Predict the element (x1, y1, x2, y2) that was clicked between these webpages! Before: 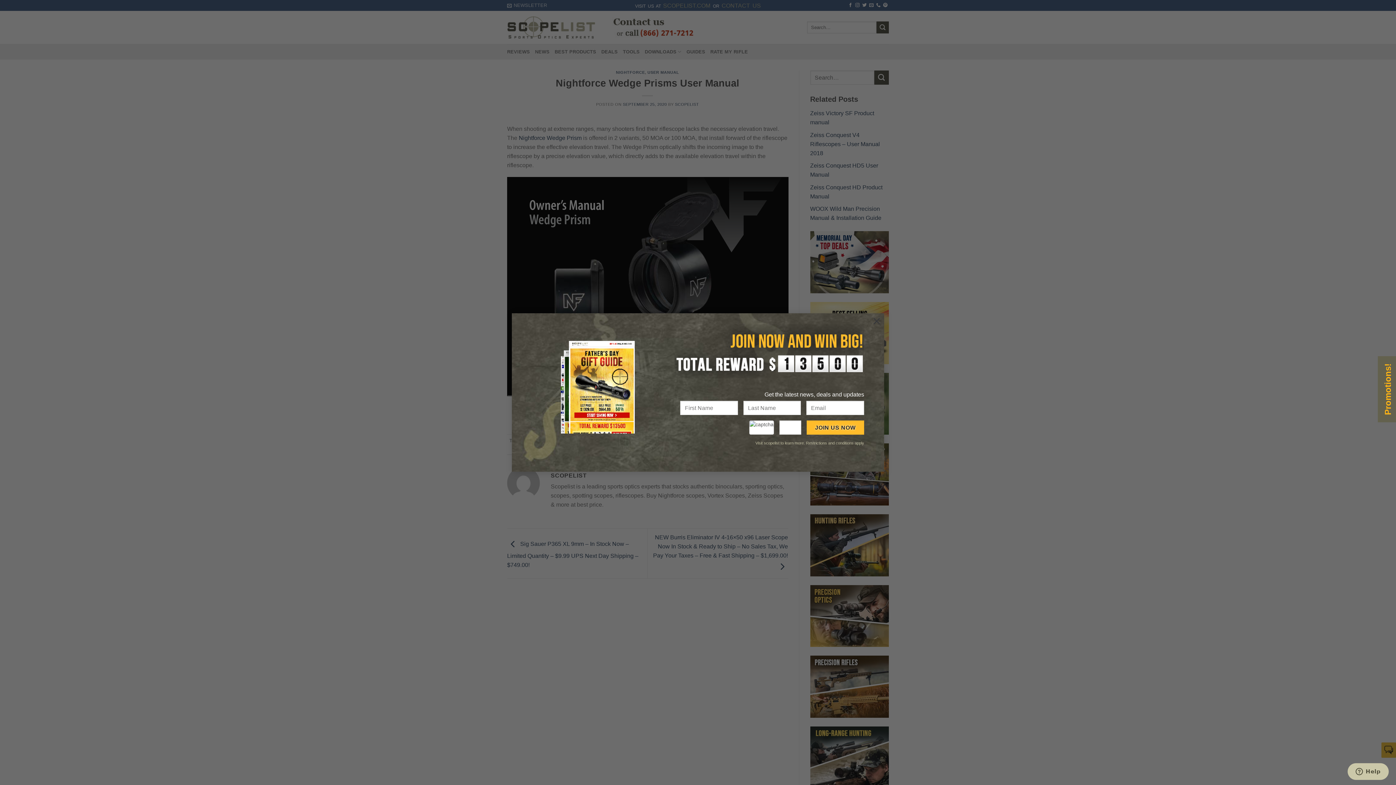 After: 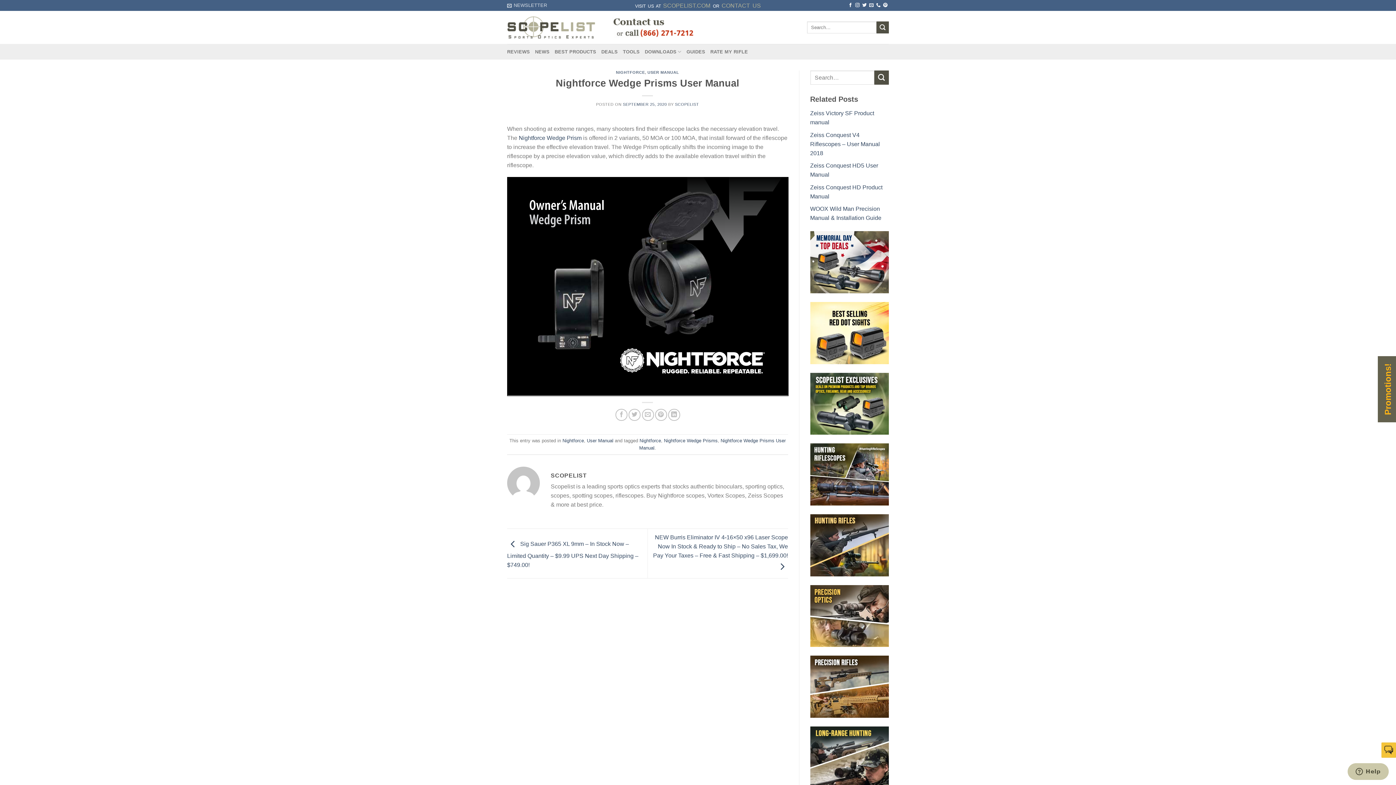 Action: bbox: (869, 313, 884, 327) label: ×